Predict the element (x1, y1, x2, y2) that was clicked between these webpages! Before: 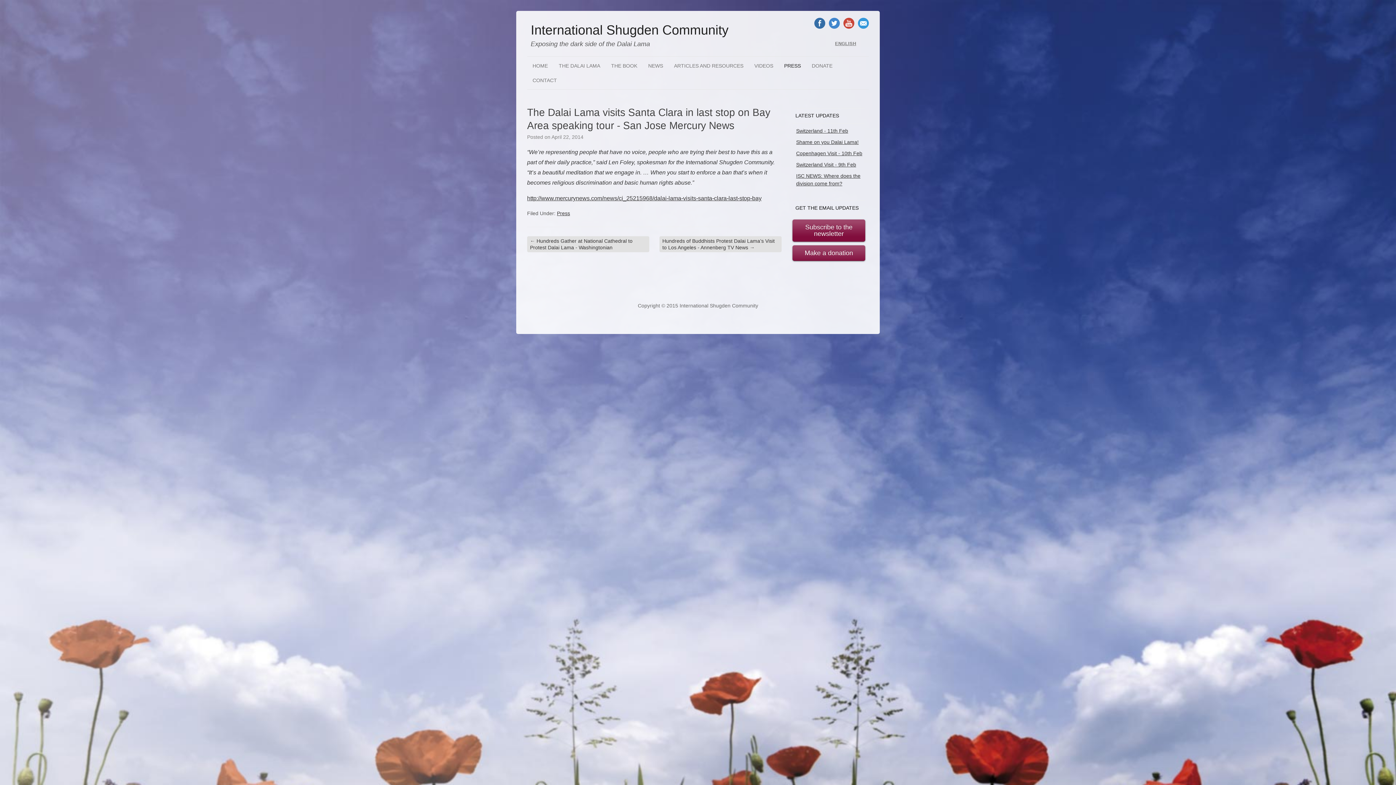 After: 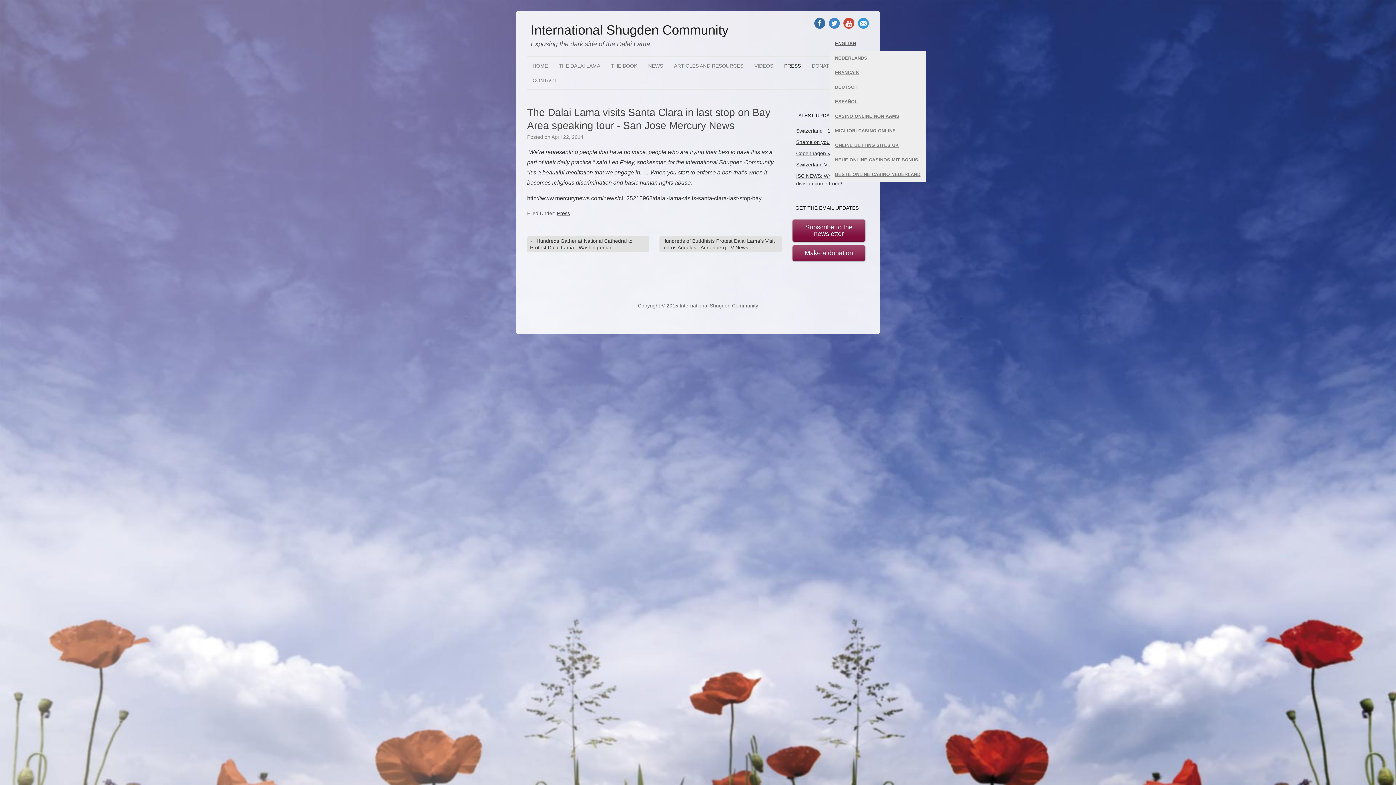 Action: bbox: (829, 36, 861, 50) label: ENGLISH